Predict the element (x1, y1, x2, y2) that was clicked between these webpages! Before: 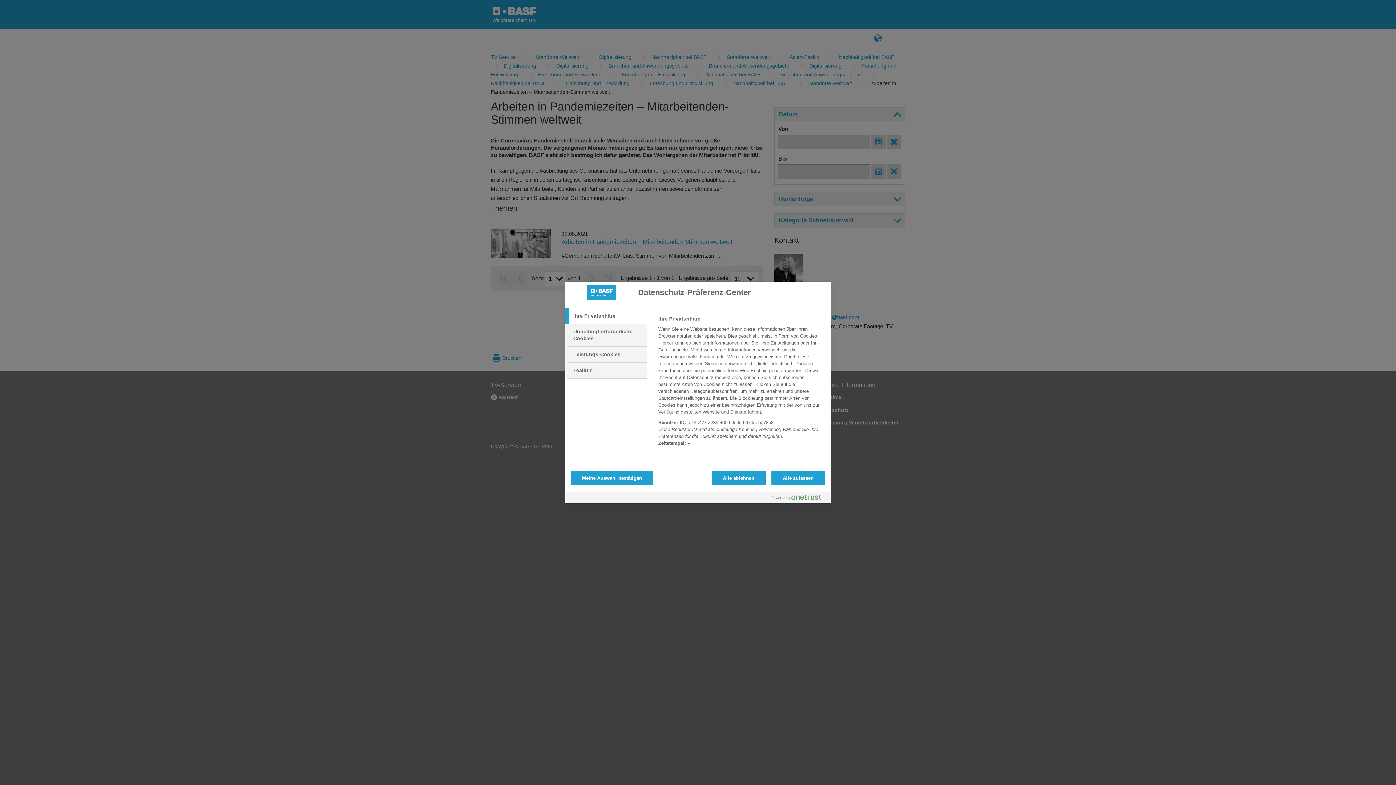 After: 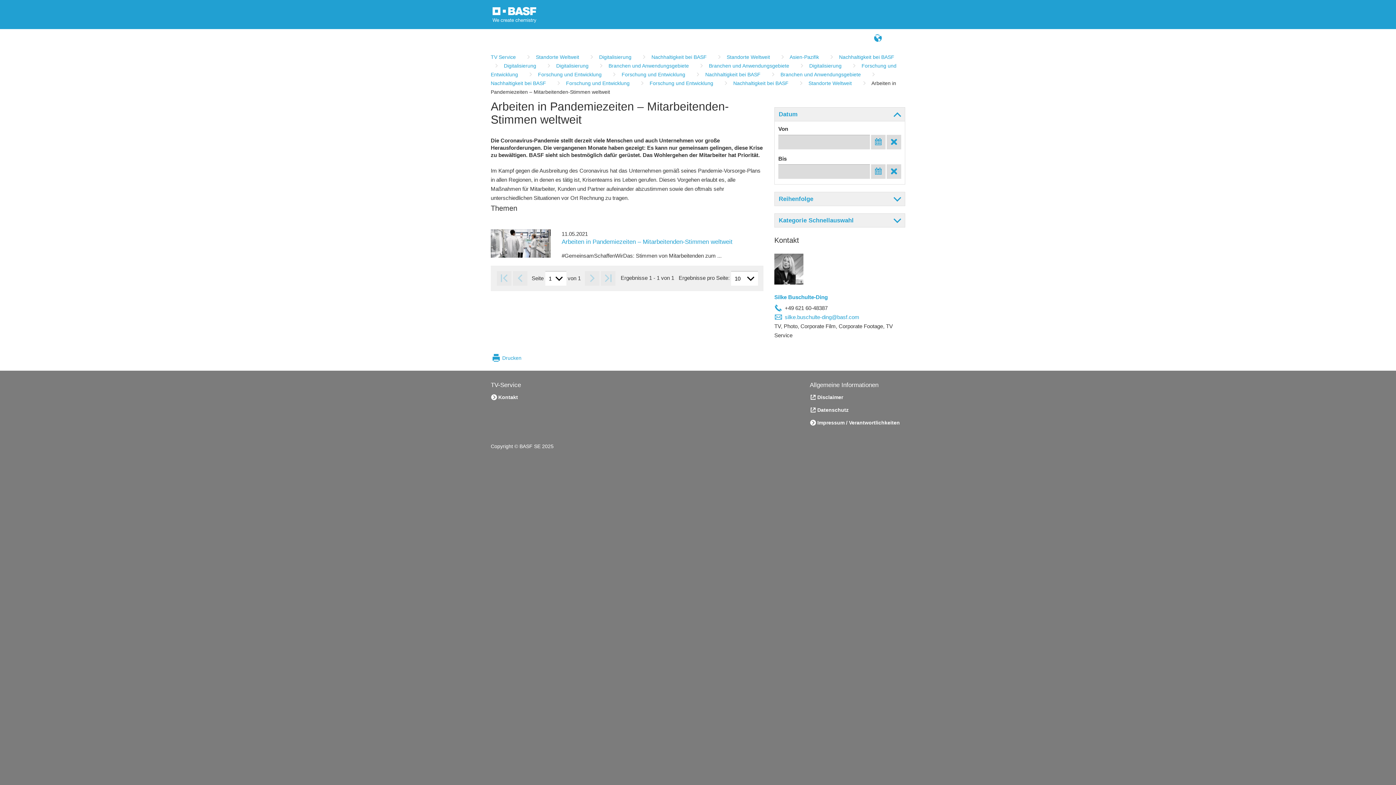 Action: bbox: (771, 470, 825, 485) label: Alle zulassen